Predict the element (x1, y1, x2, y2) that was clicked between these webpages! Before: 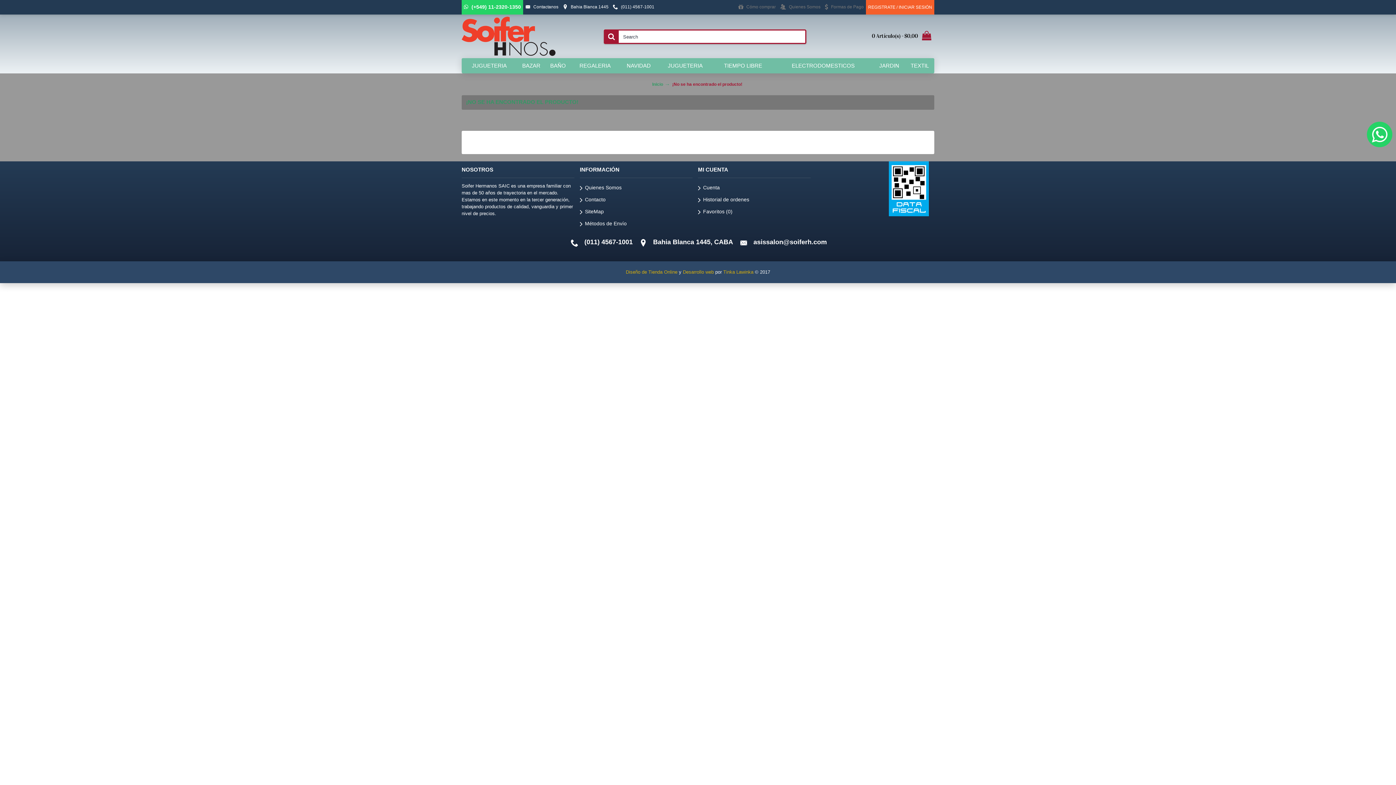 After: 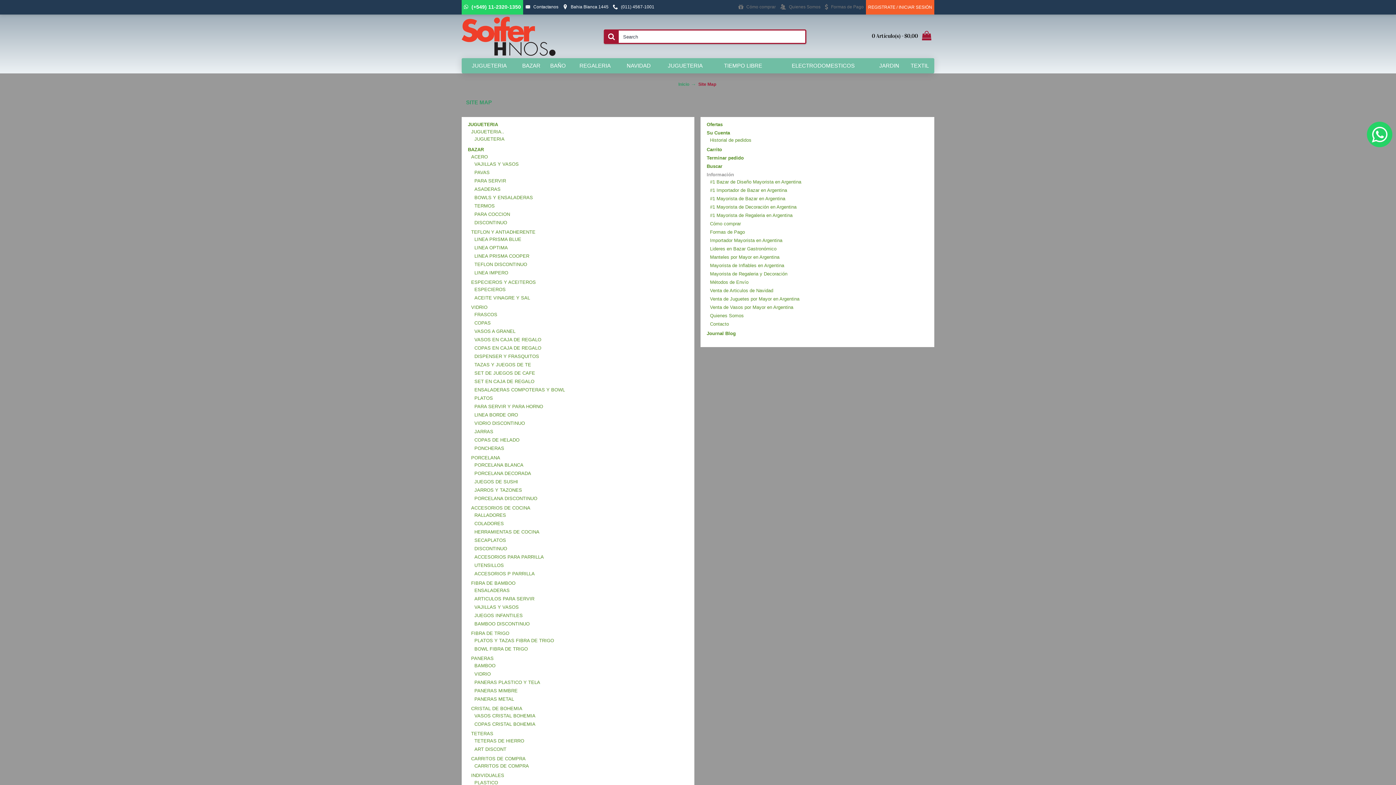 Action: label: SiteMap bbox: (580, 206, 692, 217)